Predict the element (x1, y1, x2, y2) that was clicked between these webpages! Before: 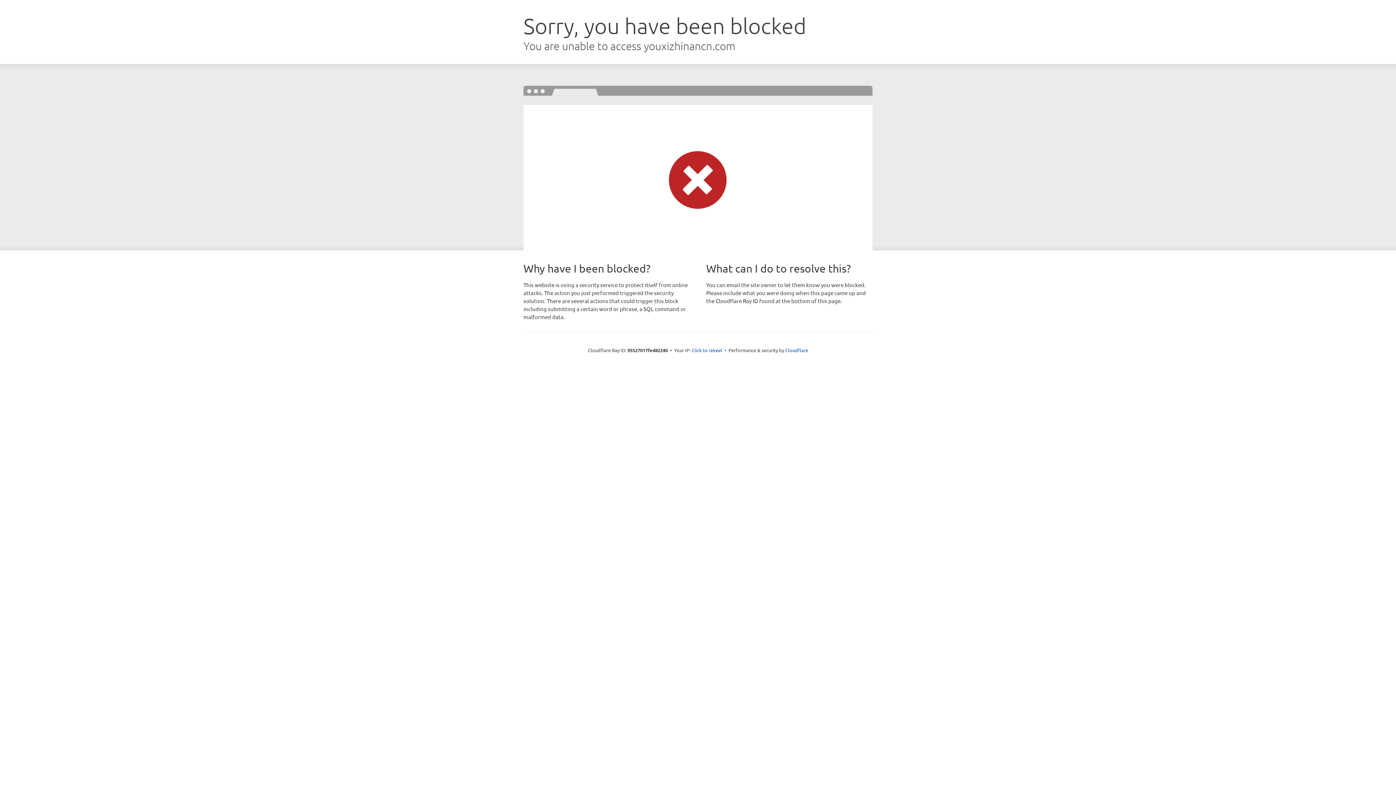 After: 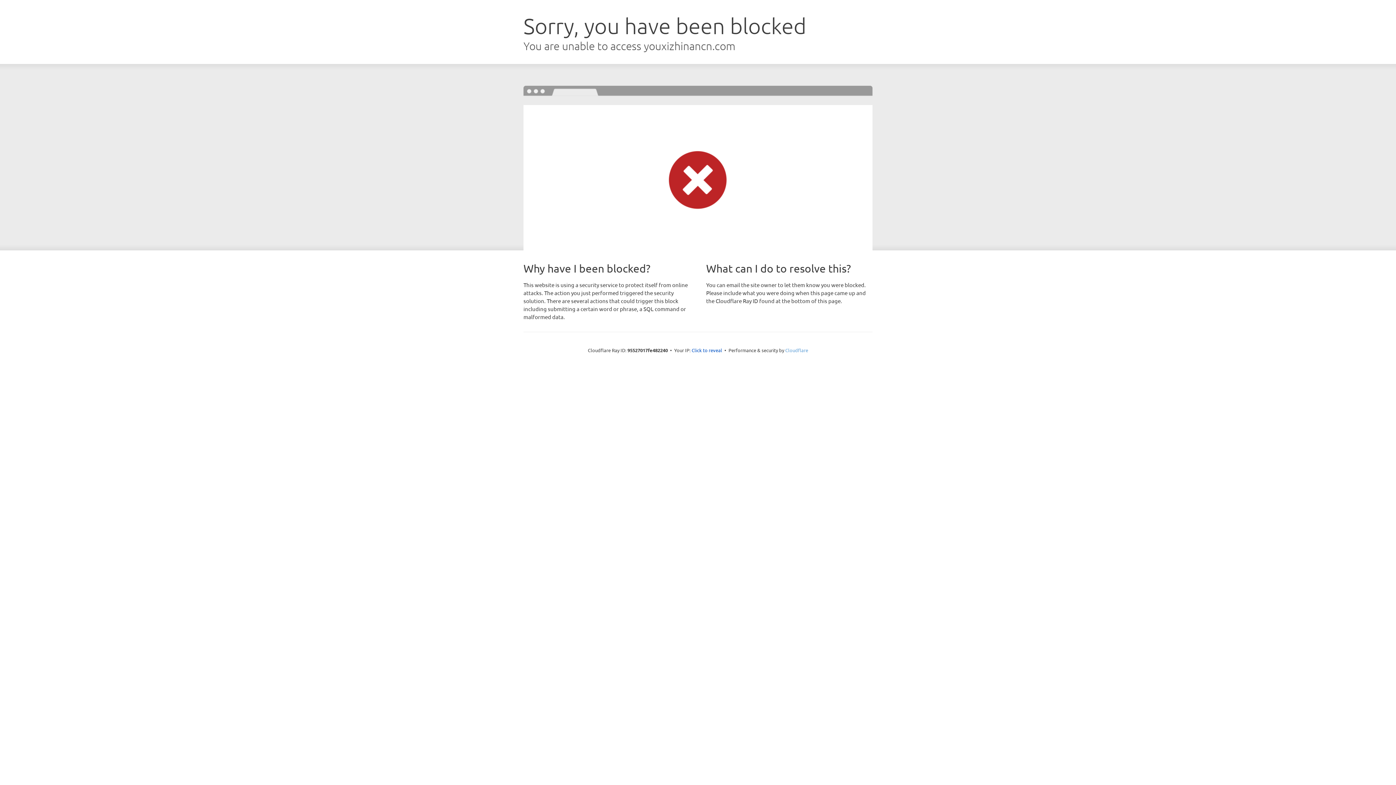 Action: label: Cloudflare bbox: (785, 347, 808, 353)